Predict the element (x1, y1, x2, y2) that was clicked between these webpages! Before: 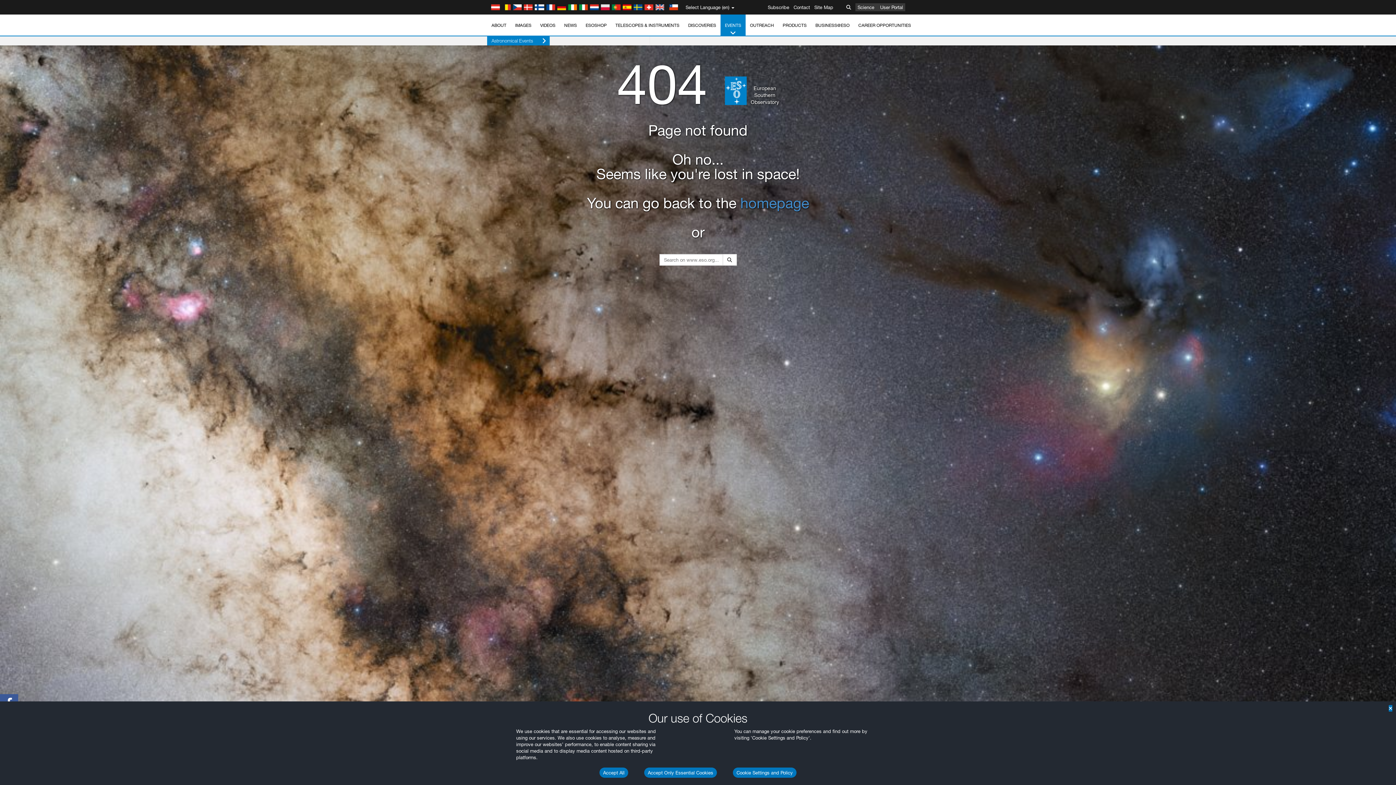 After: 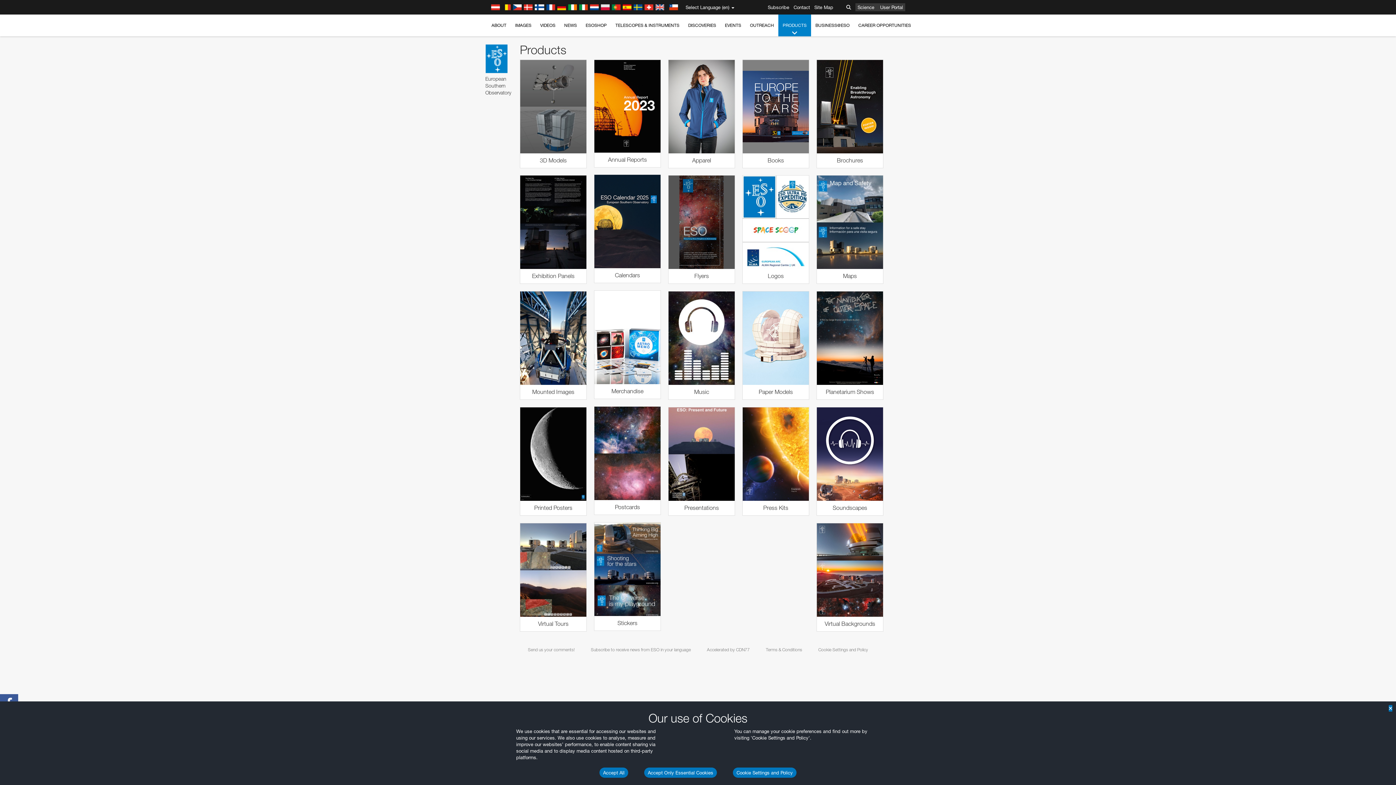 Action: label: PRODUCTS bbox: (778, 14, 811, 36)